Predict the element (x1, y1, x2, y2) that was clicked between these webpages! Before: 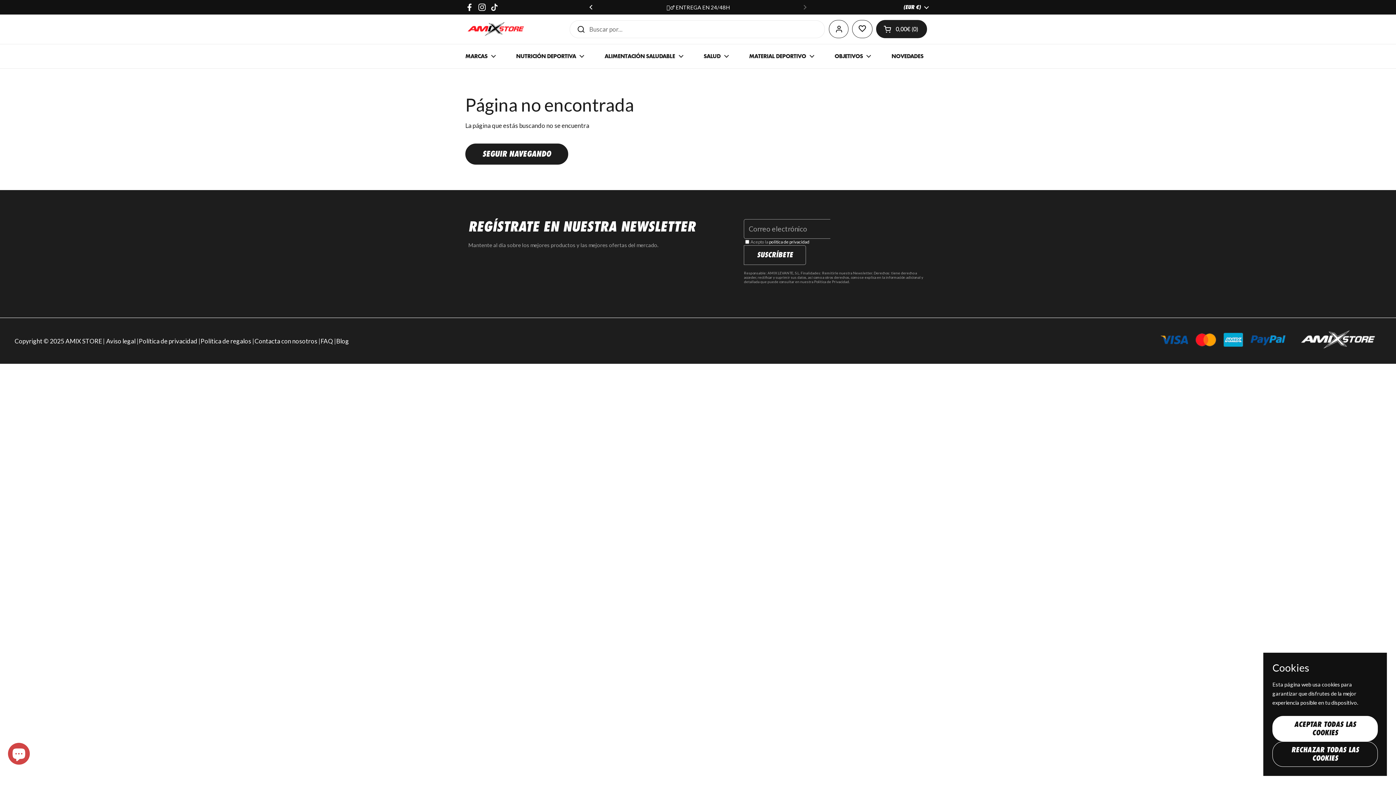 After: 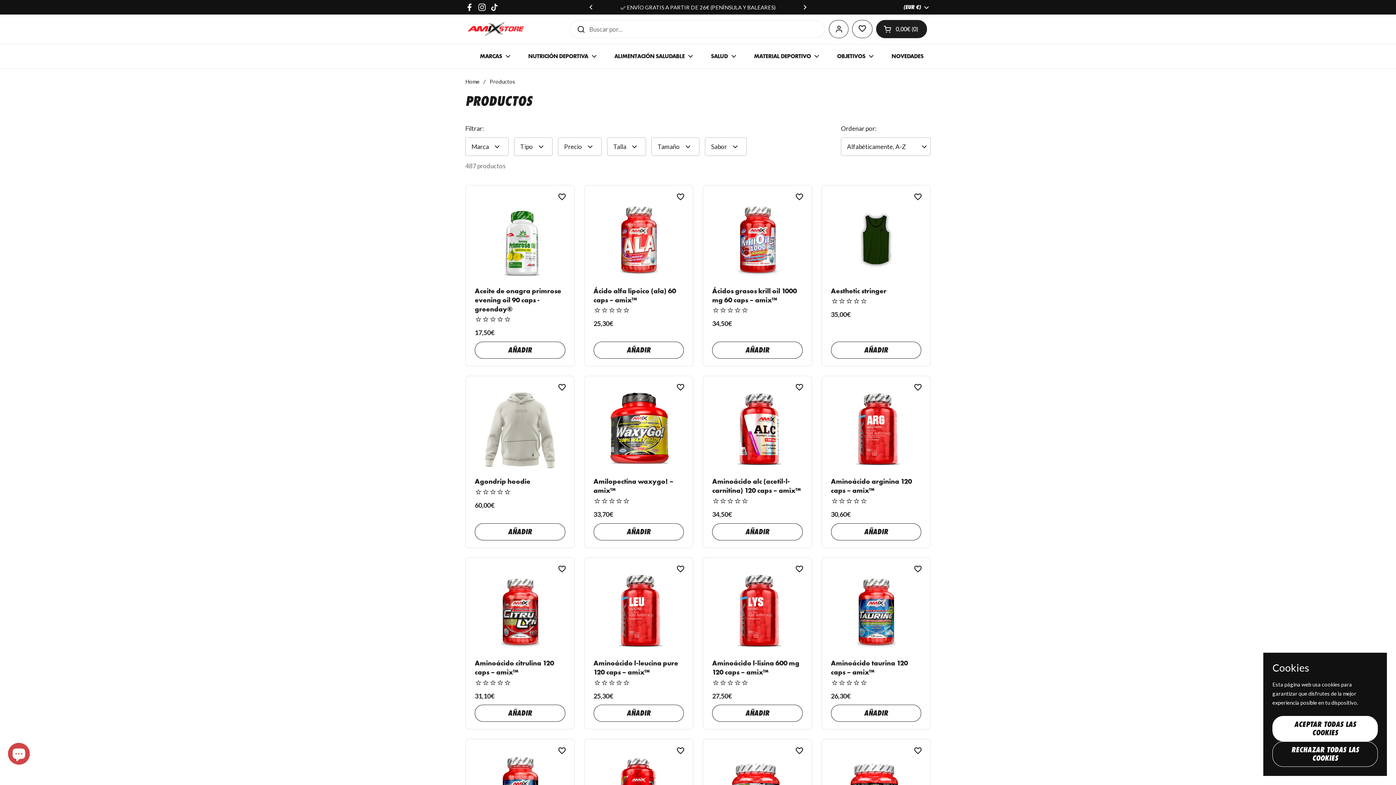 Action: bbox: (465, 143, 568, 164) label: SEGUIR NAVEGANDO